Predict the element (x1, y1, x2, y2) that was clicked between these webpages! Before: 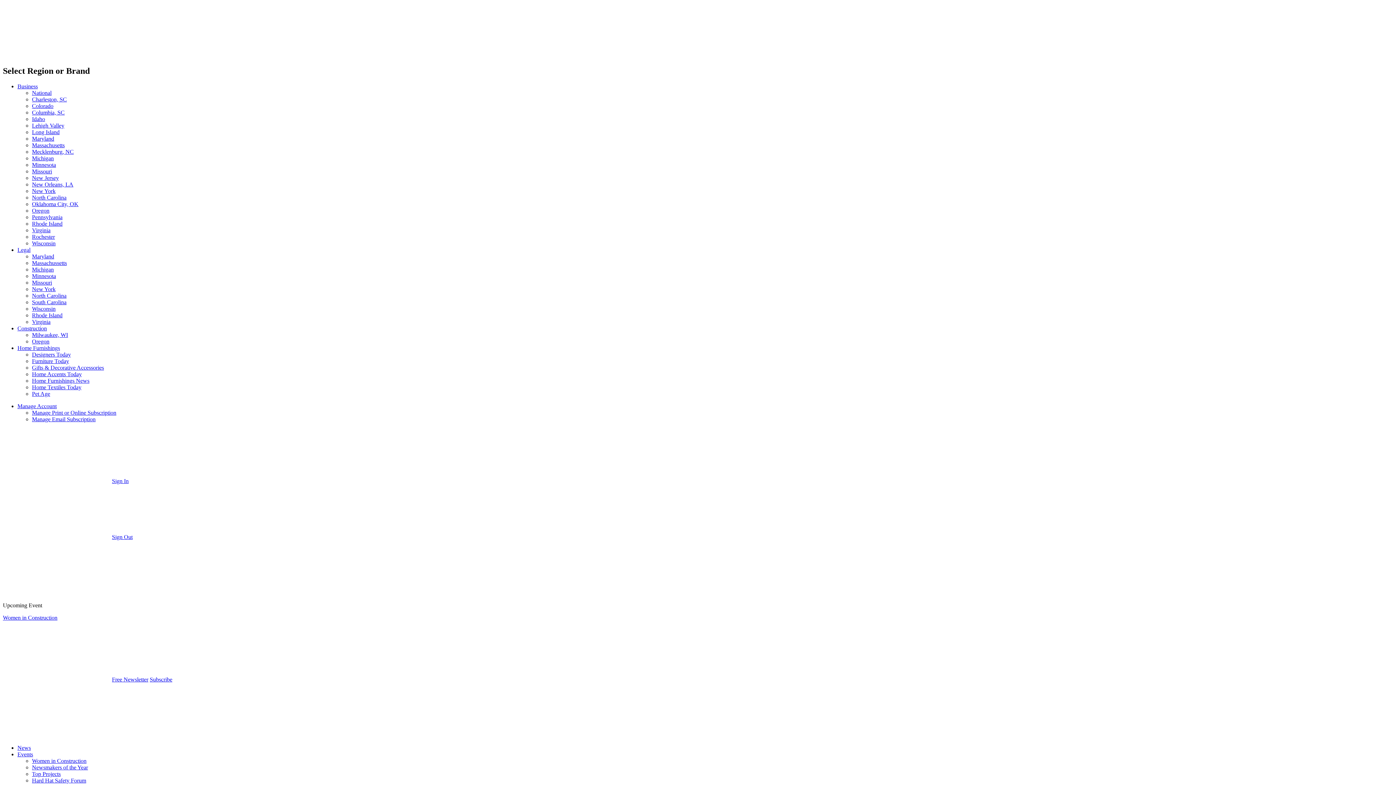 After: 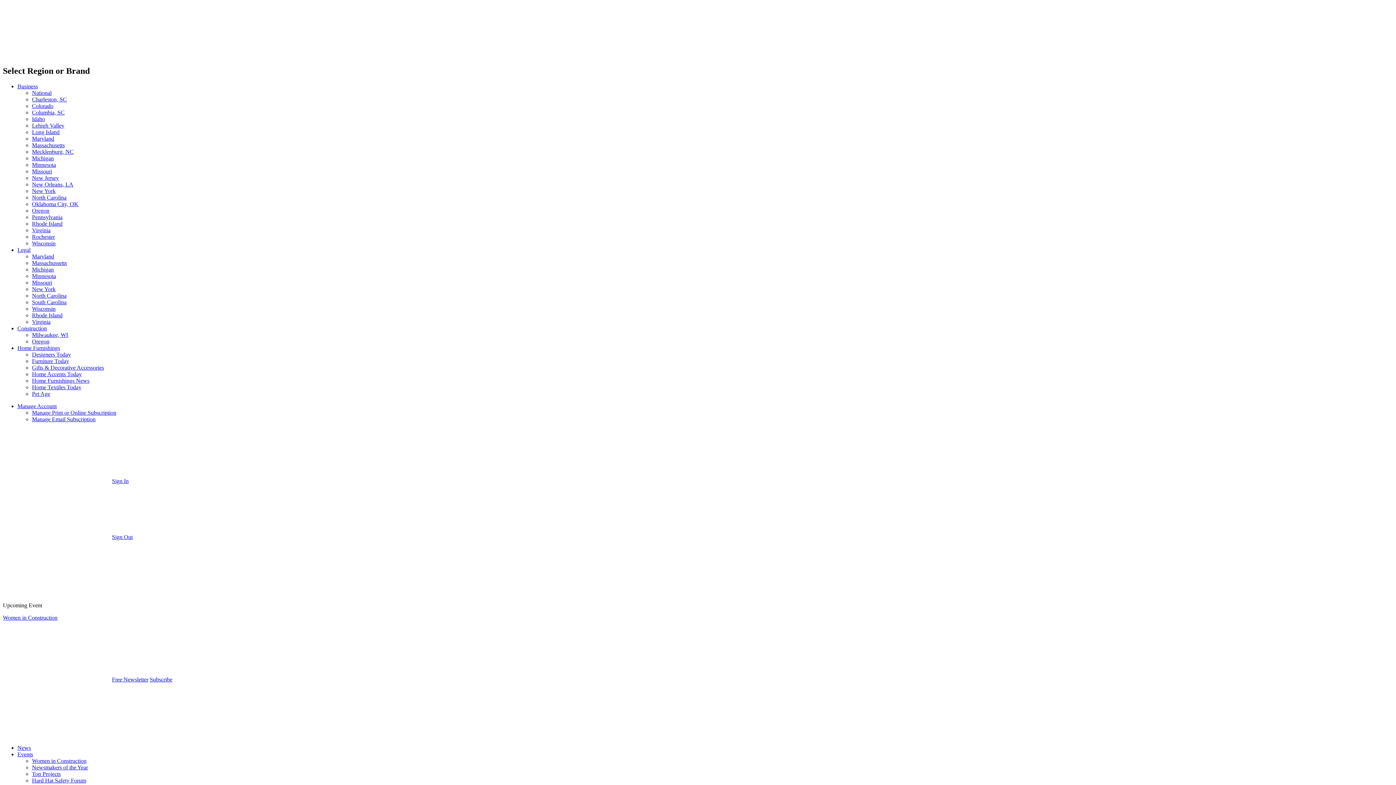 Action: label: Columbia, SC bbox: (32, 109, 64, 115)